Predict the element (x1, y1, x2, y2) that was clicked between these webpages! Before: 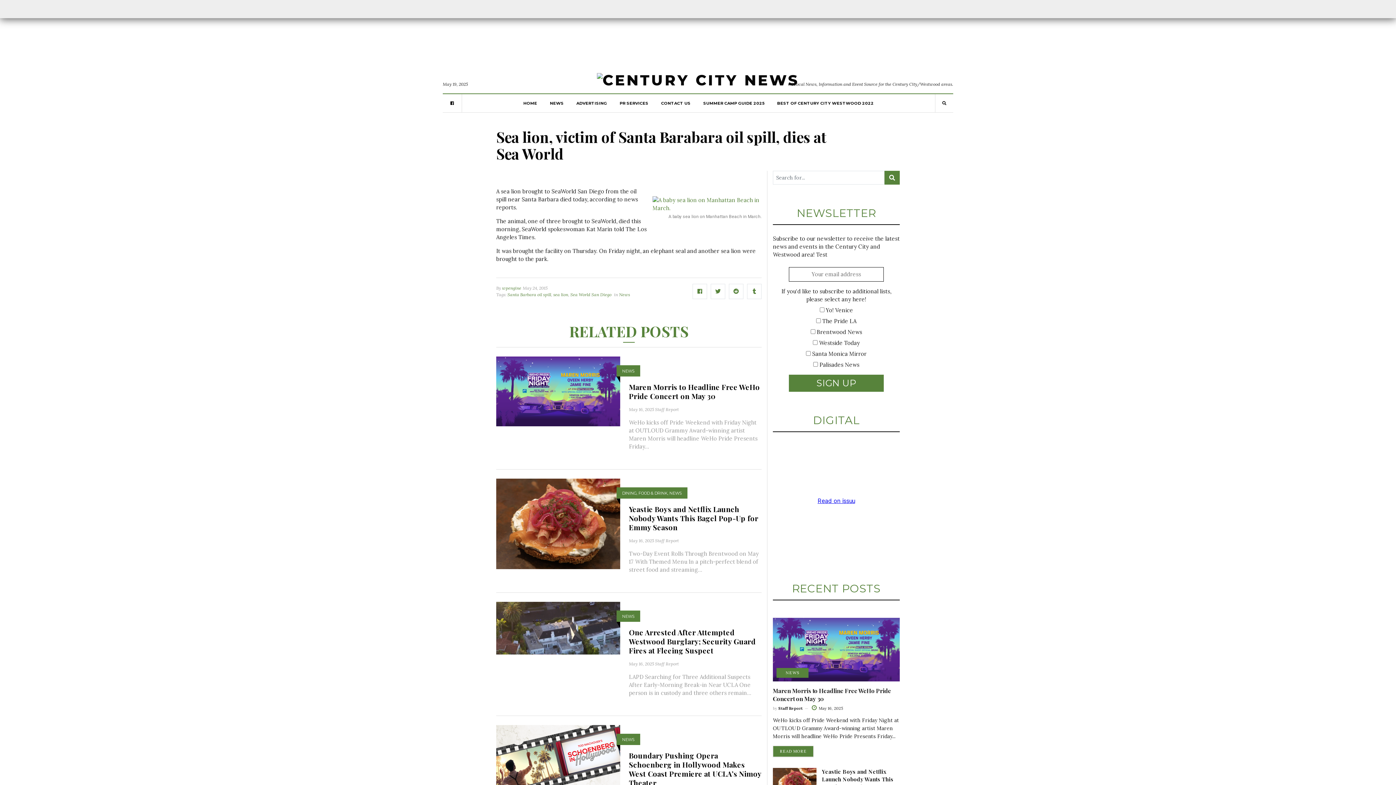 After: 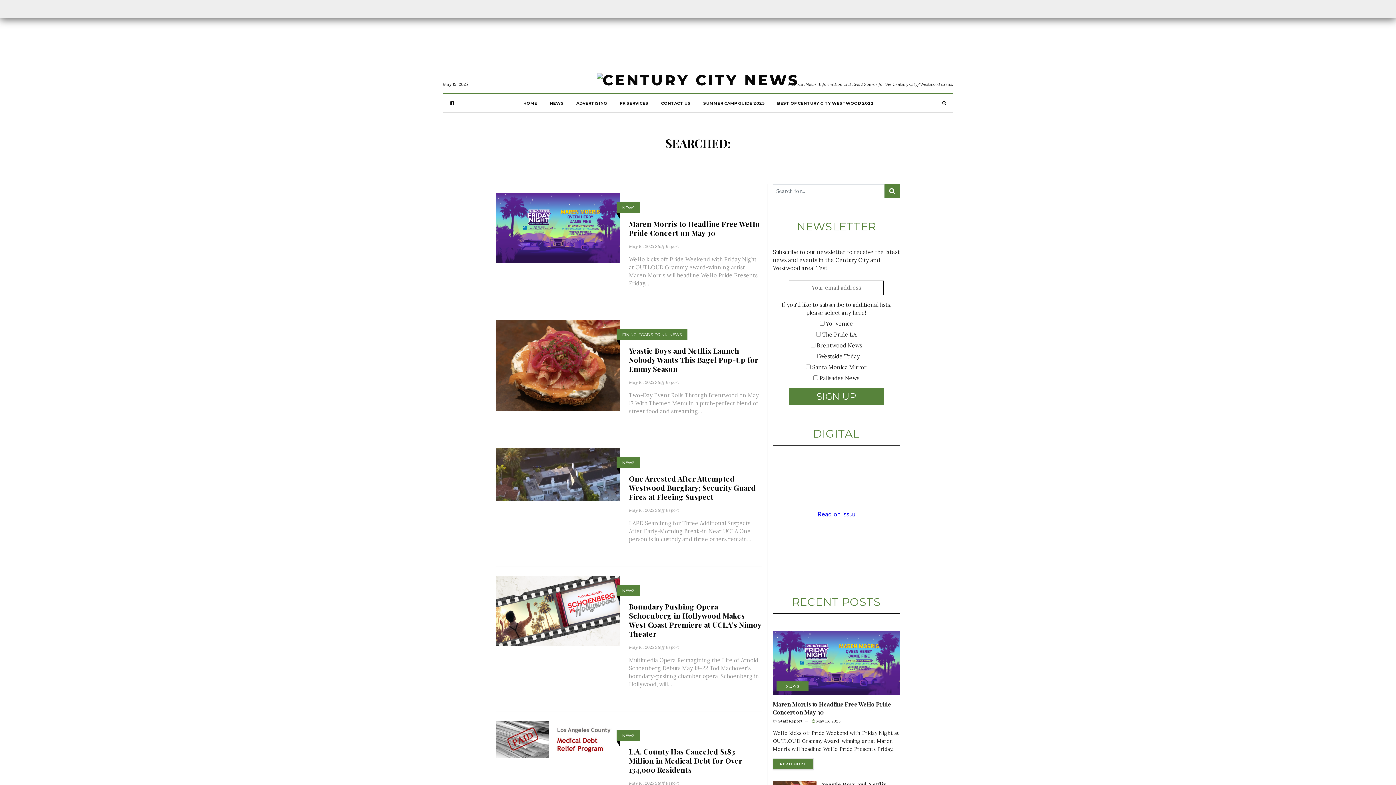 Action: bbox: (884, 170, 900, 184)